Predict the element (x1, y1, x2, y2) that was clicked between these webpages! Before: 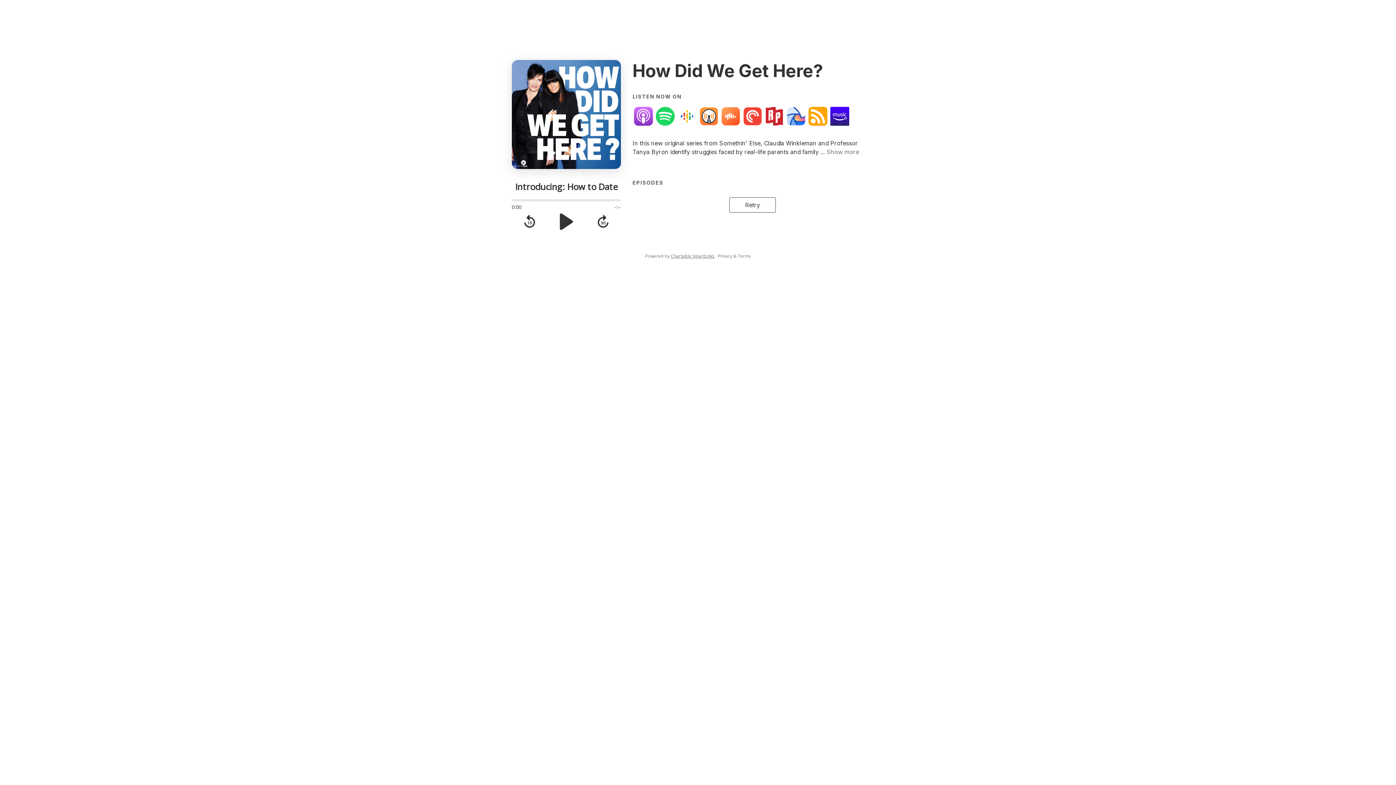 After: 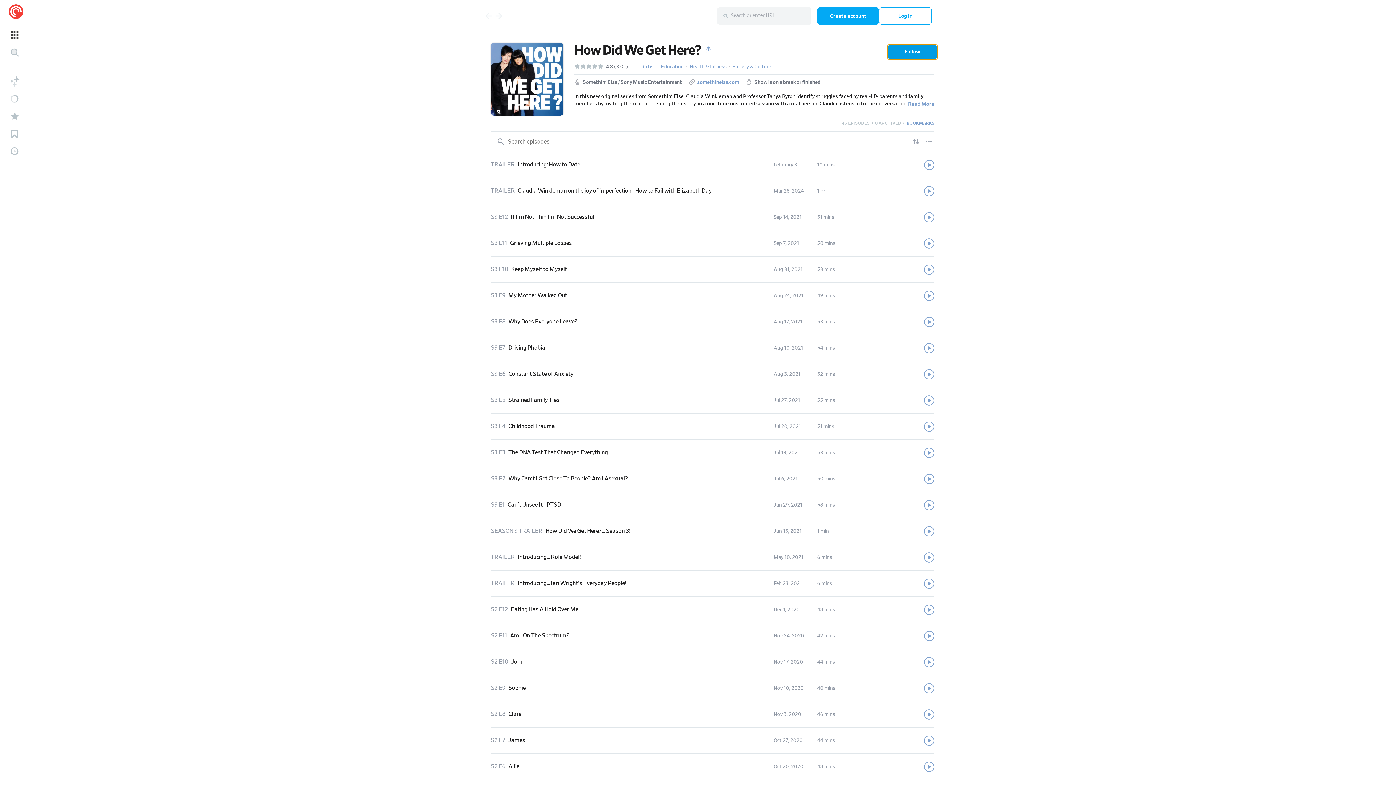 Action: bbox: (741, 105, 763, 127)